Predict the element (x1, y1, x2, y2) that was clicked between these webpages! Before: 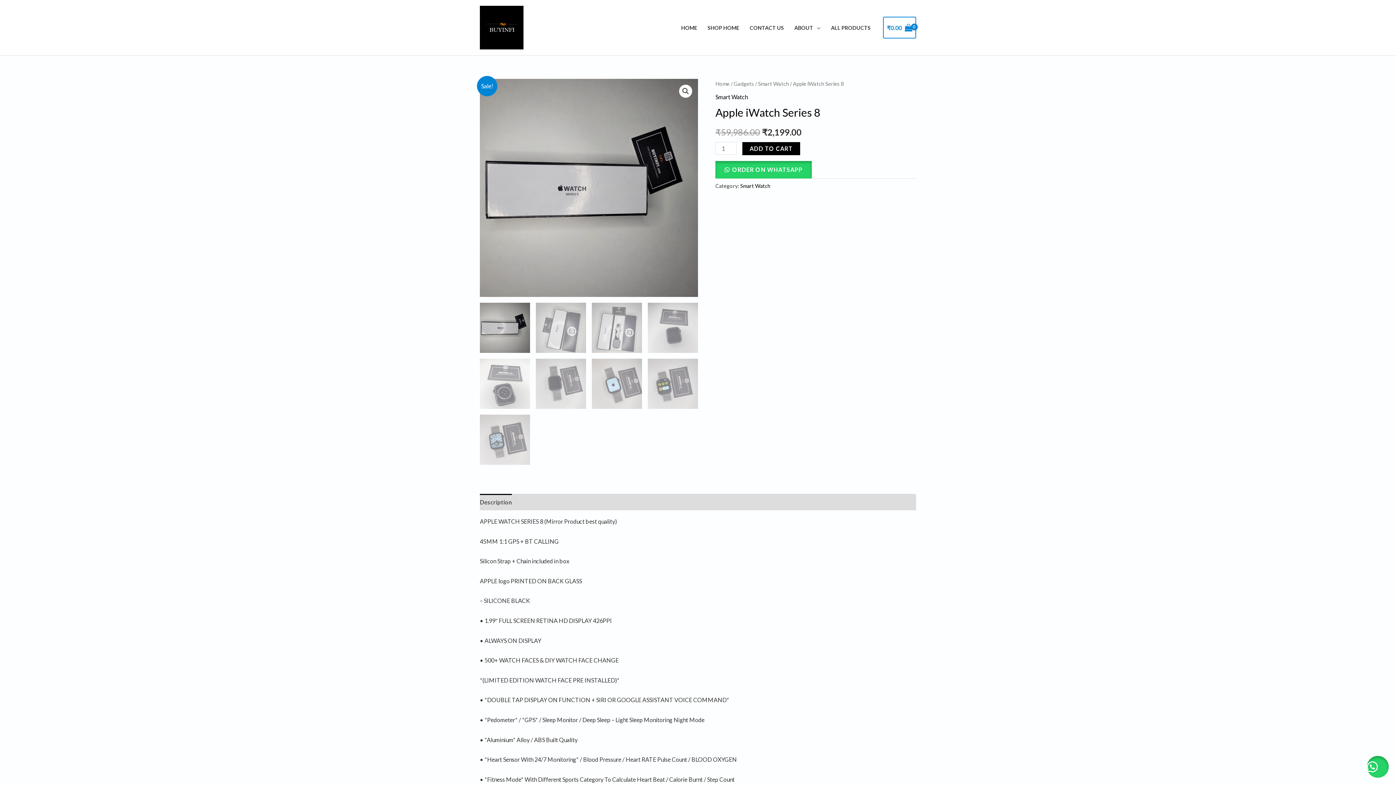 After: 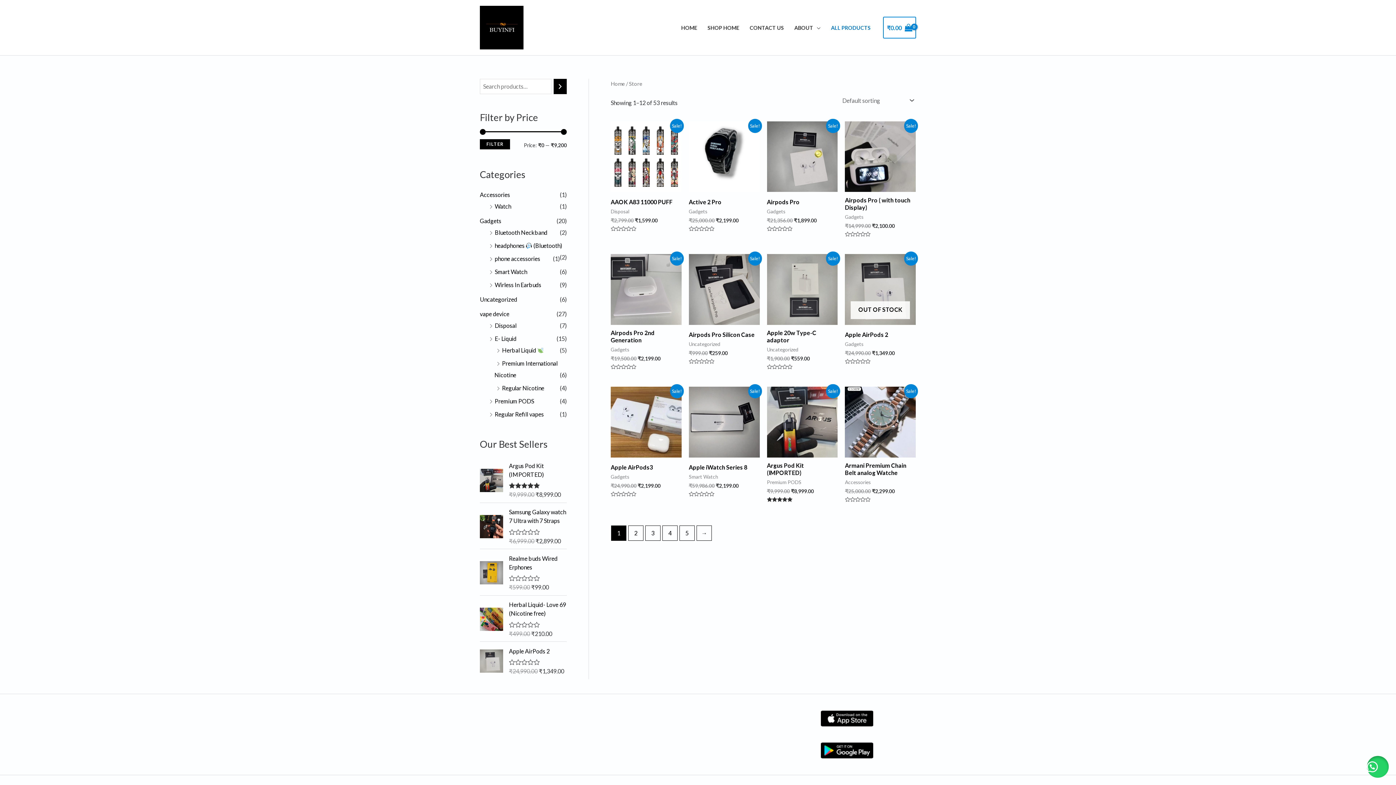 Action: bbox: (825, 15, 876, 40) label: ALL PRODUCTS